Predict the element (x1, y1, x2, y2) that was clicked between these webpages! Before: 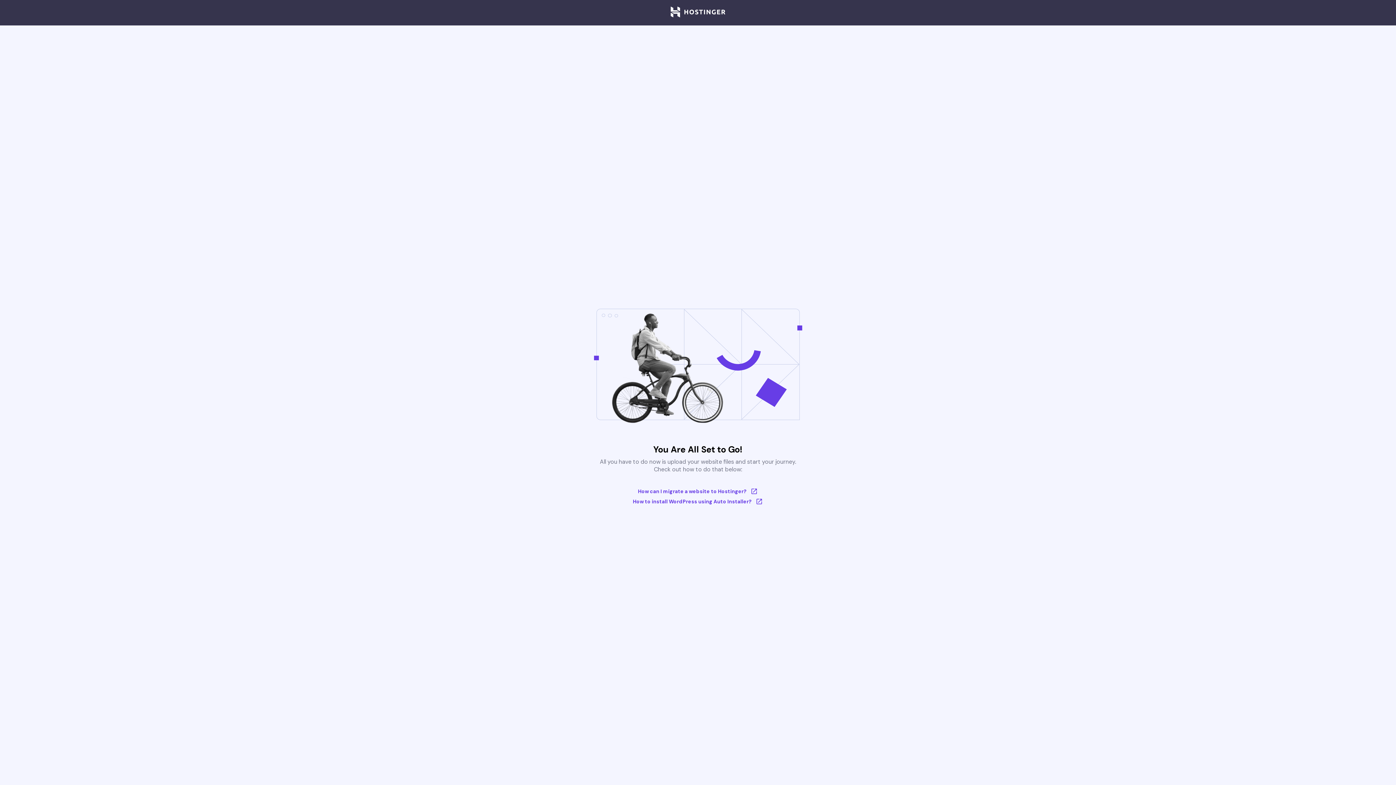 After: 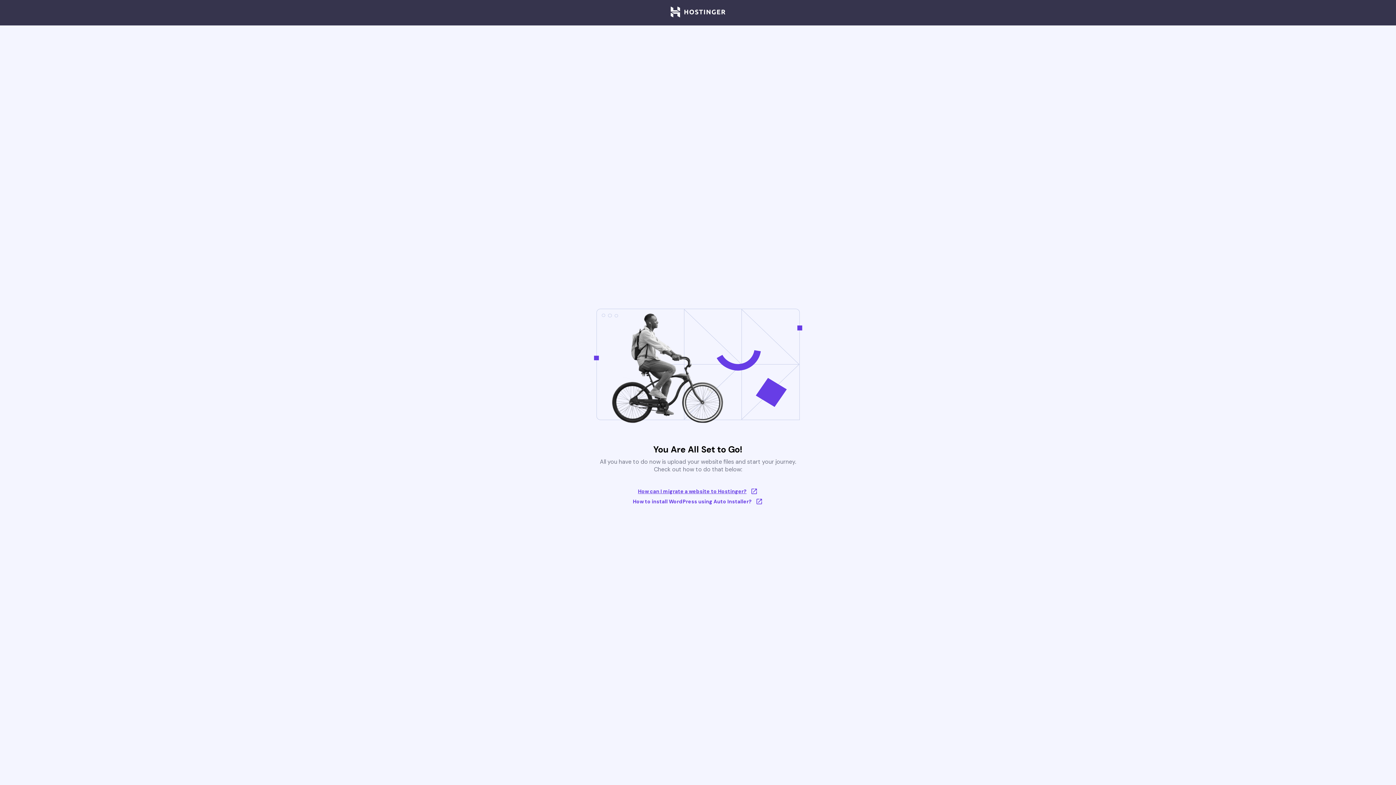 Action: label: How can I migrate a website to Hostinger? bbox: (633, 488, 763, 495)